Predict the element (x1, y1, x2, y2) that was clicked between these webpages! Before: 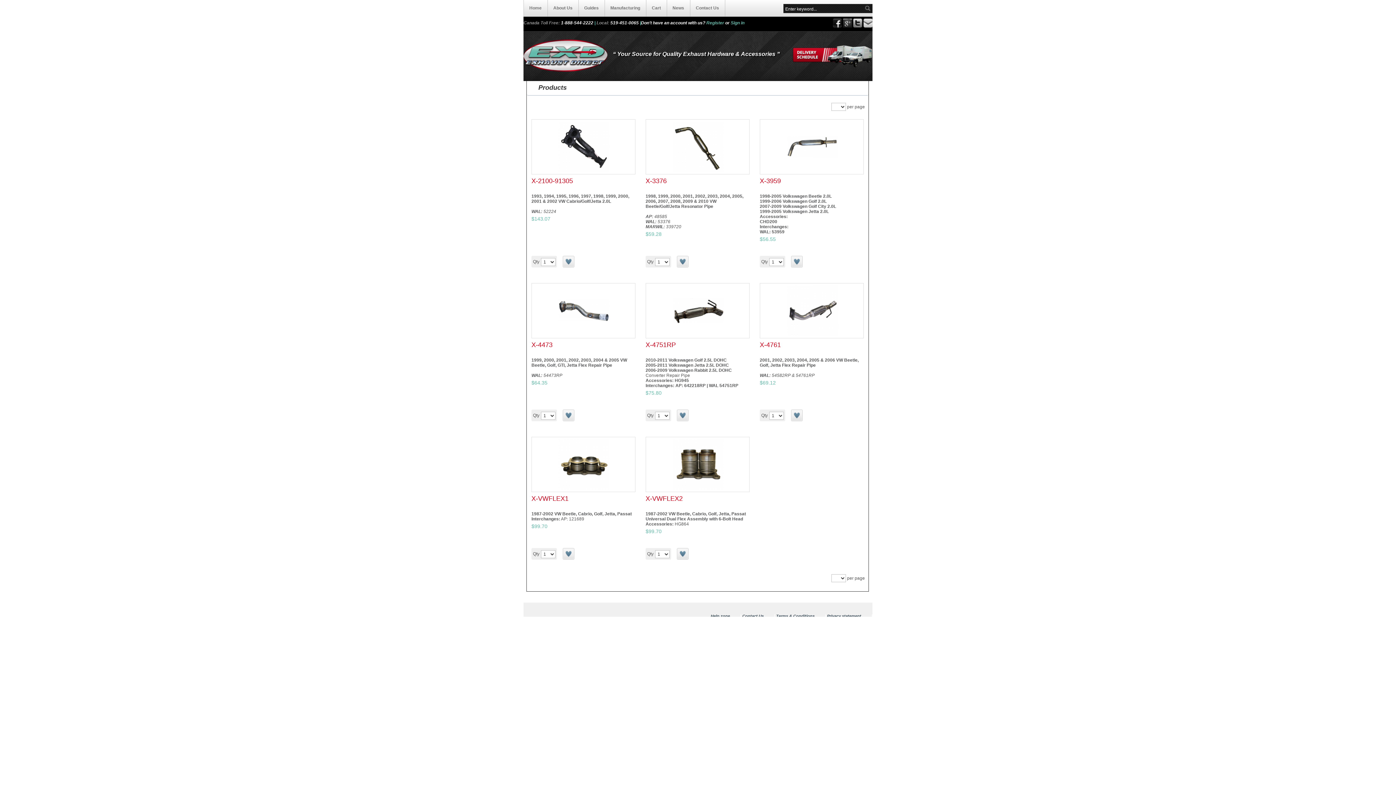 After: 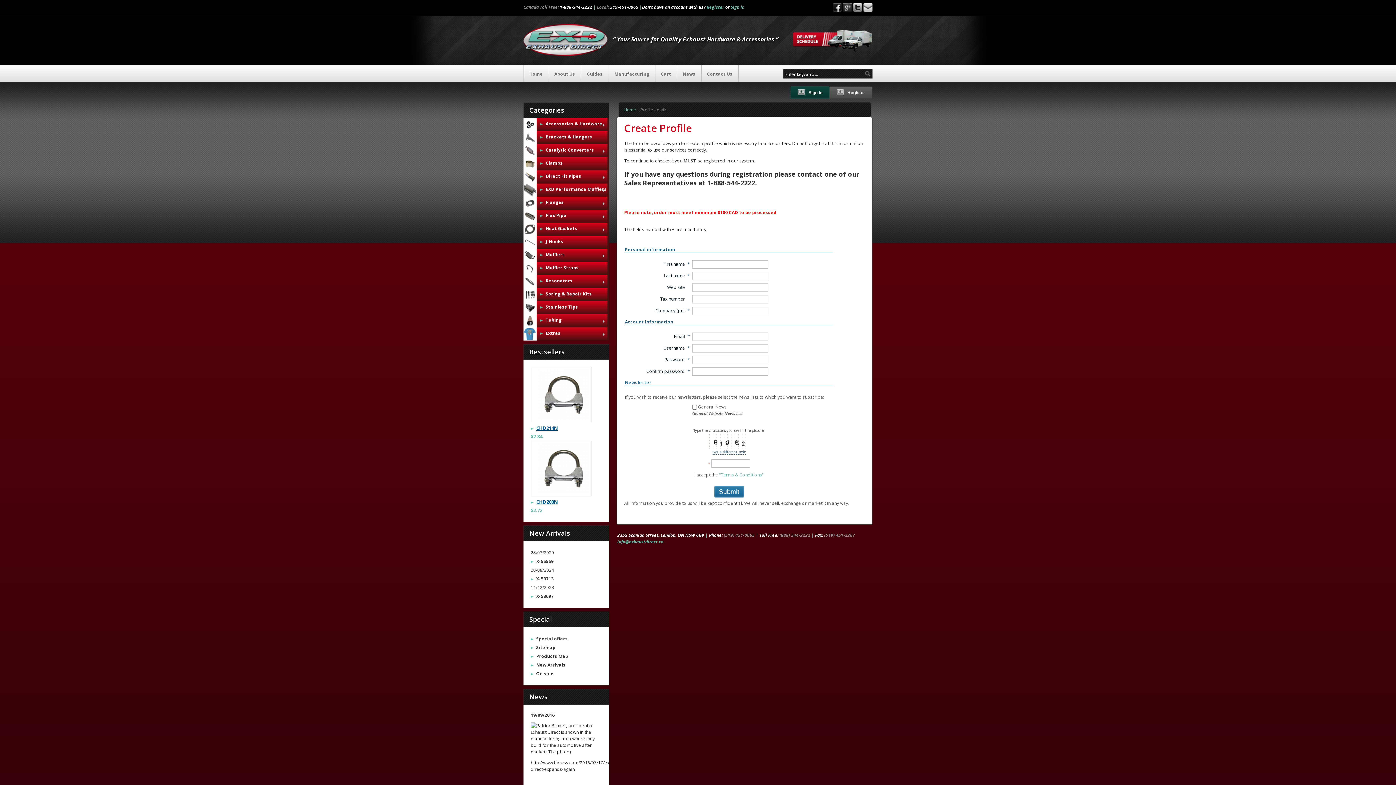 Action: label: Register bbox: (706, 20, 724, 25)